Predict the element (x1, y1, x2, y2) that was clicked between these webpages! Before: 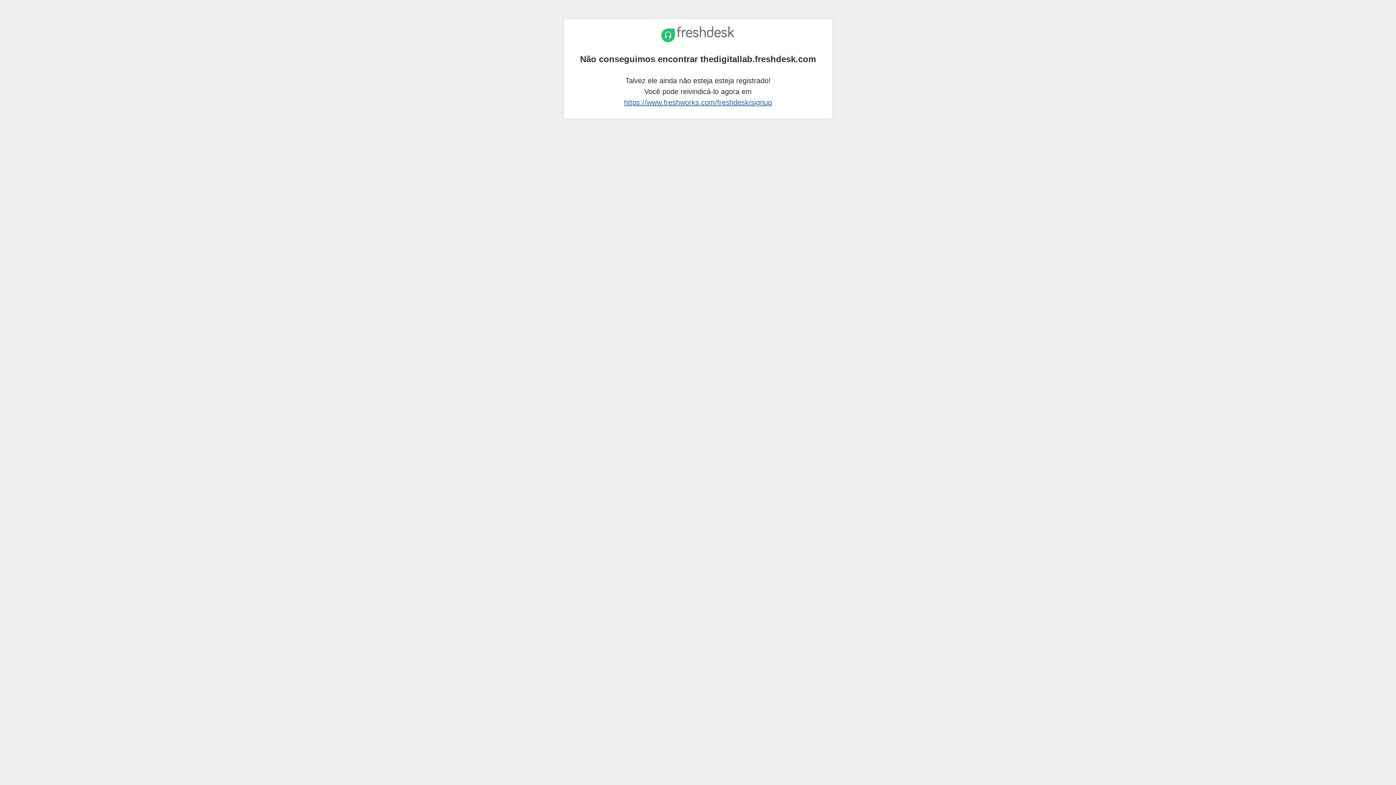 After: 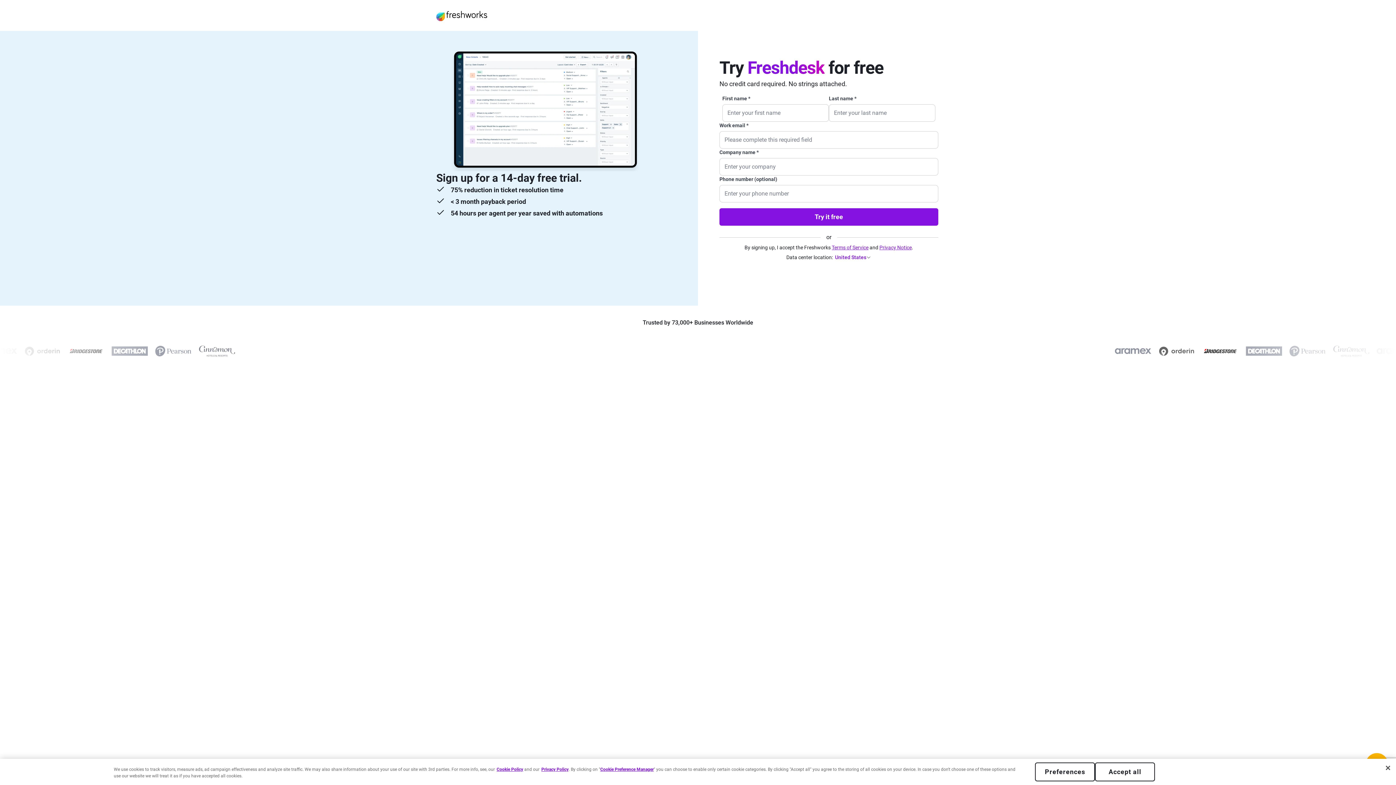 Action: label: https://www.freshworks.com/freshdesk/signup bbox: (624, 98, 772, 106)